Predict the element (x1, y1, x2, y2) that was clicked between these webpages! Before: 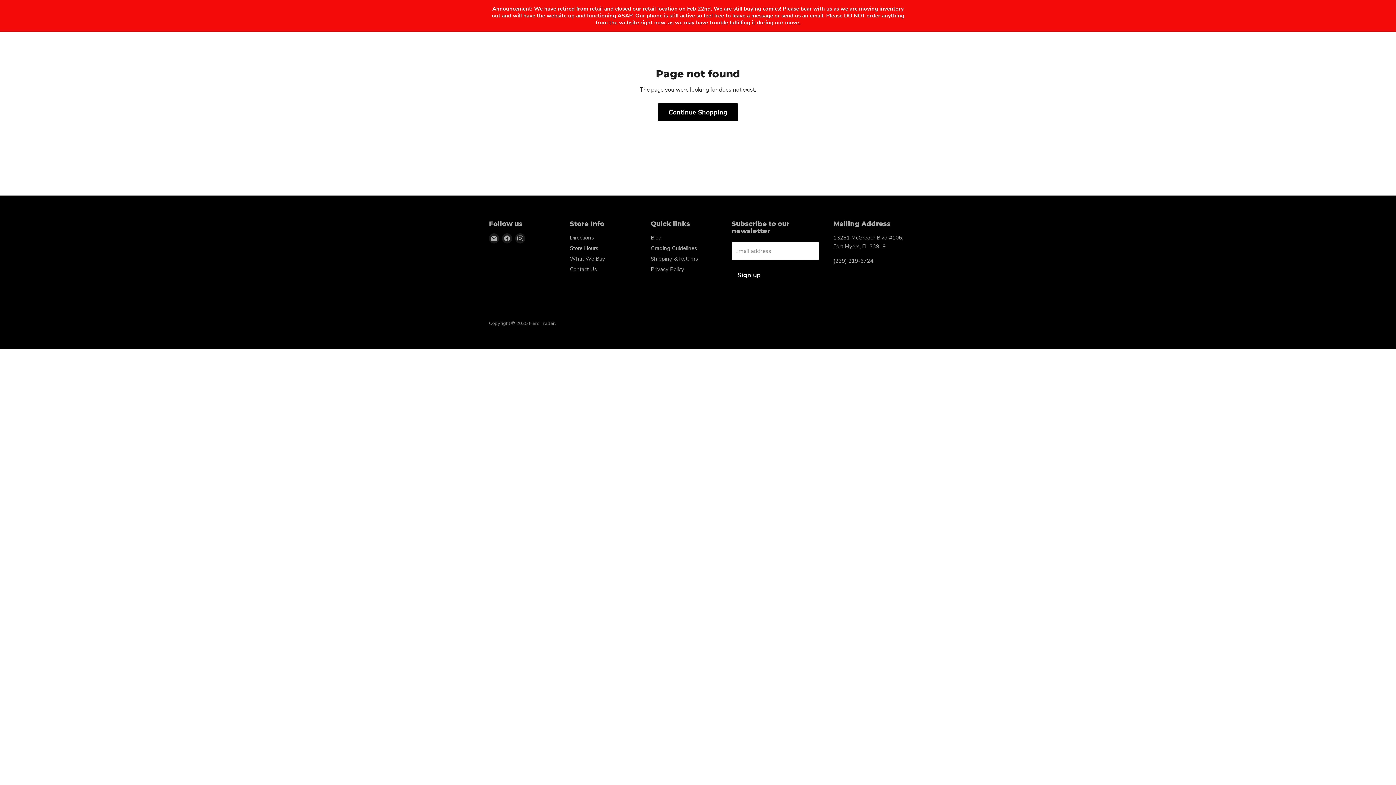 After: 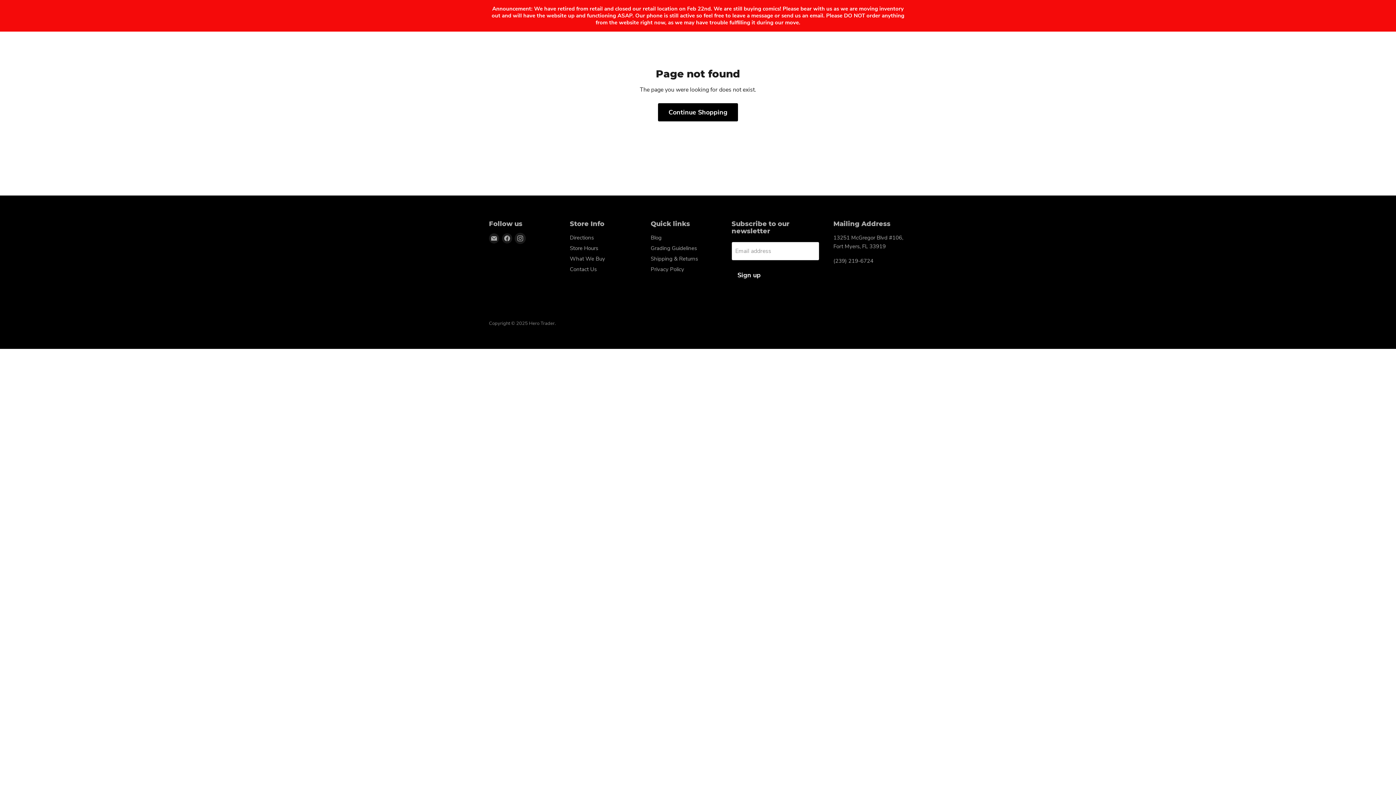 Action: label: Find us on Instagram bbox: (515, 233, 525, 243)